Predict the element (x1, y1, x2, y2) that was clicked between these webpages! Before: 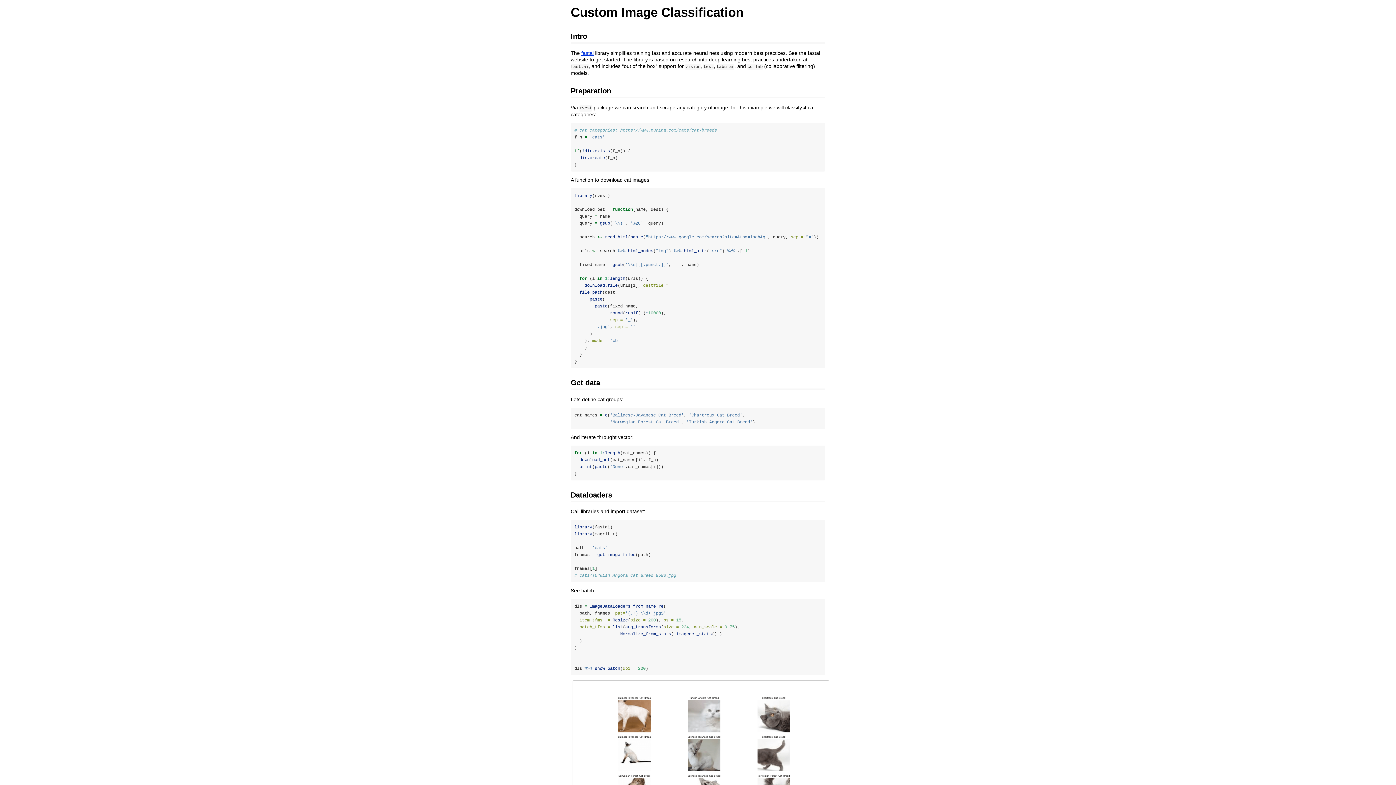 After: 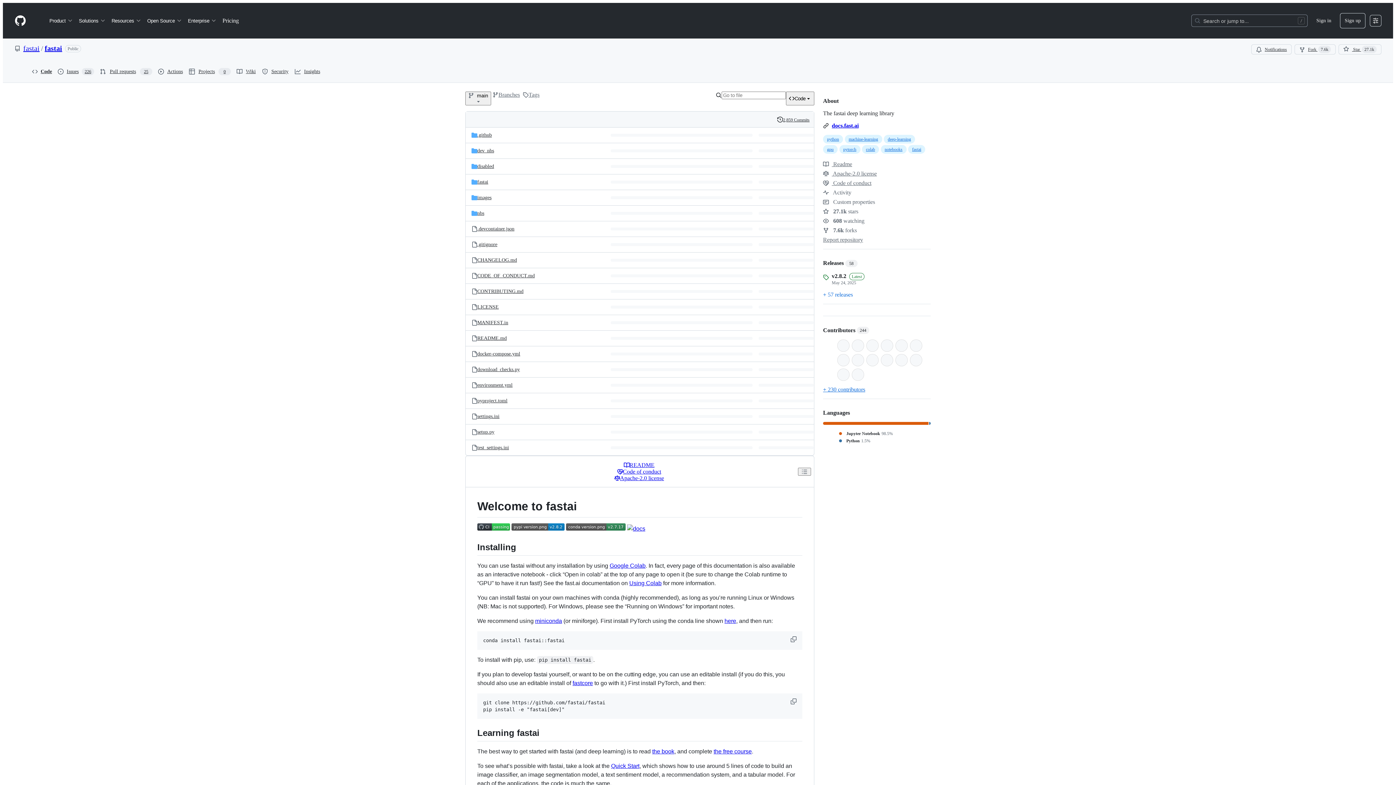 Action: label: fastai bbox: (581, 50, 593, 56)